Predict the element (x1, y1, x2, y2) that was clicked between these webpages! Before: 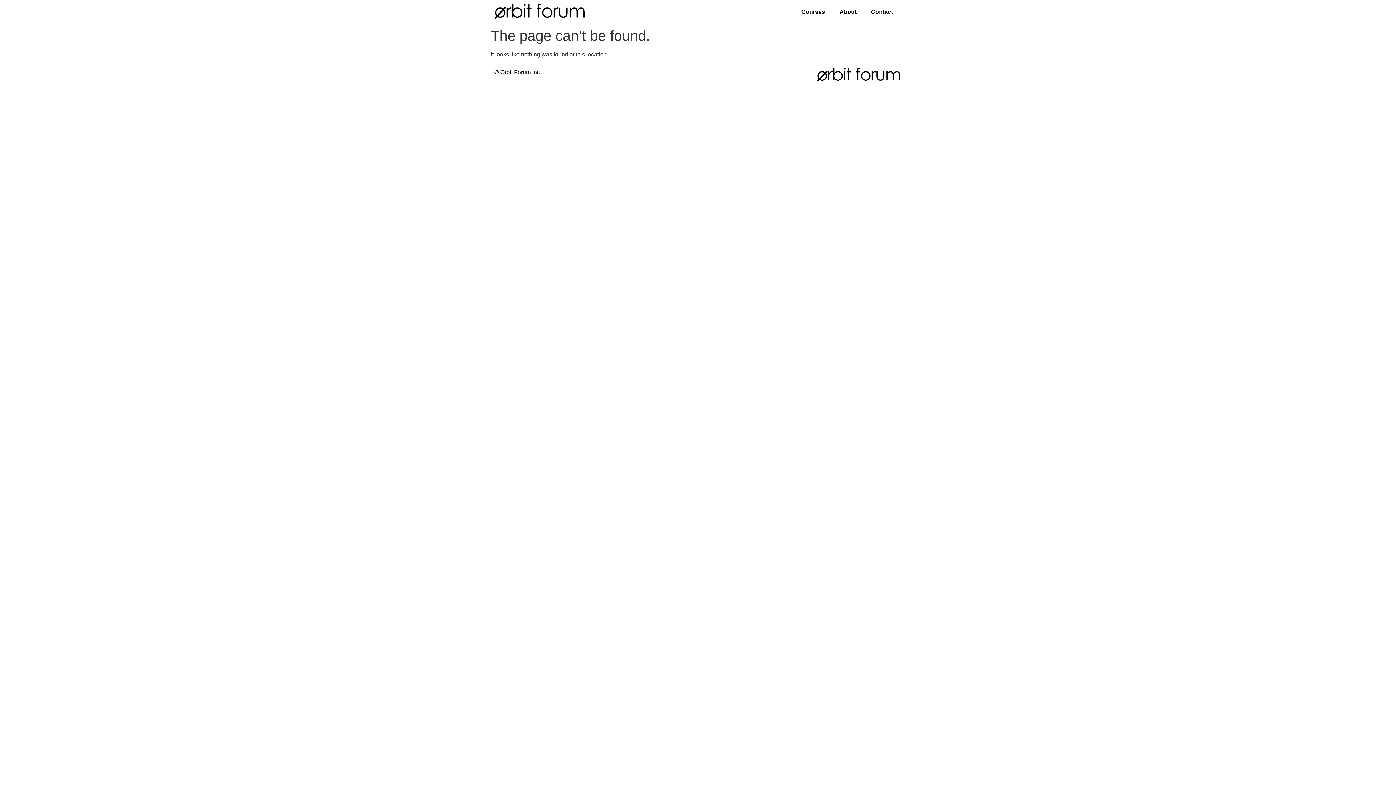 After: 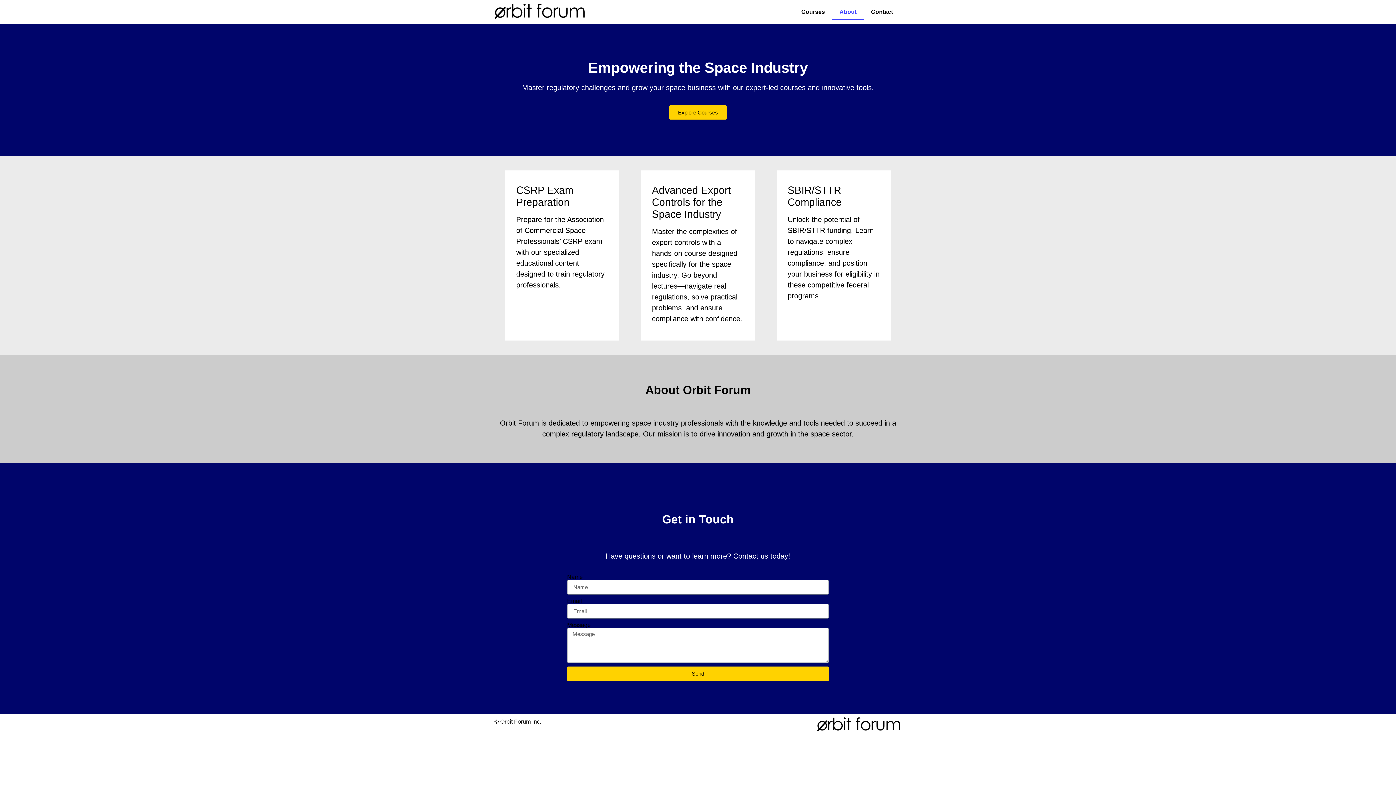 Action: bbox: (817, 67, 900, 81)